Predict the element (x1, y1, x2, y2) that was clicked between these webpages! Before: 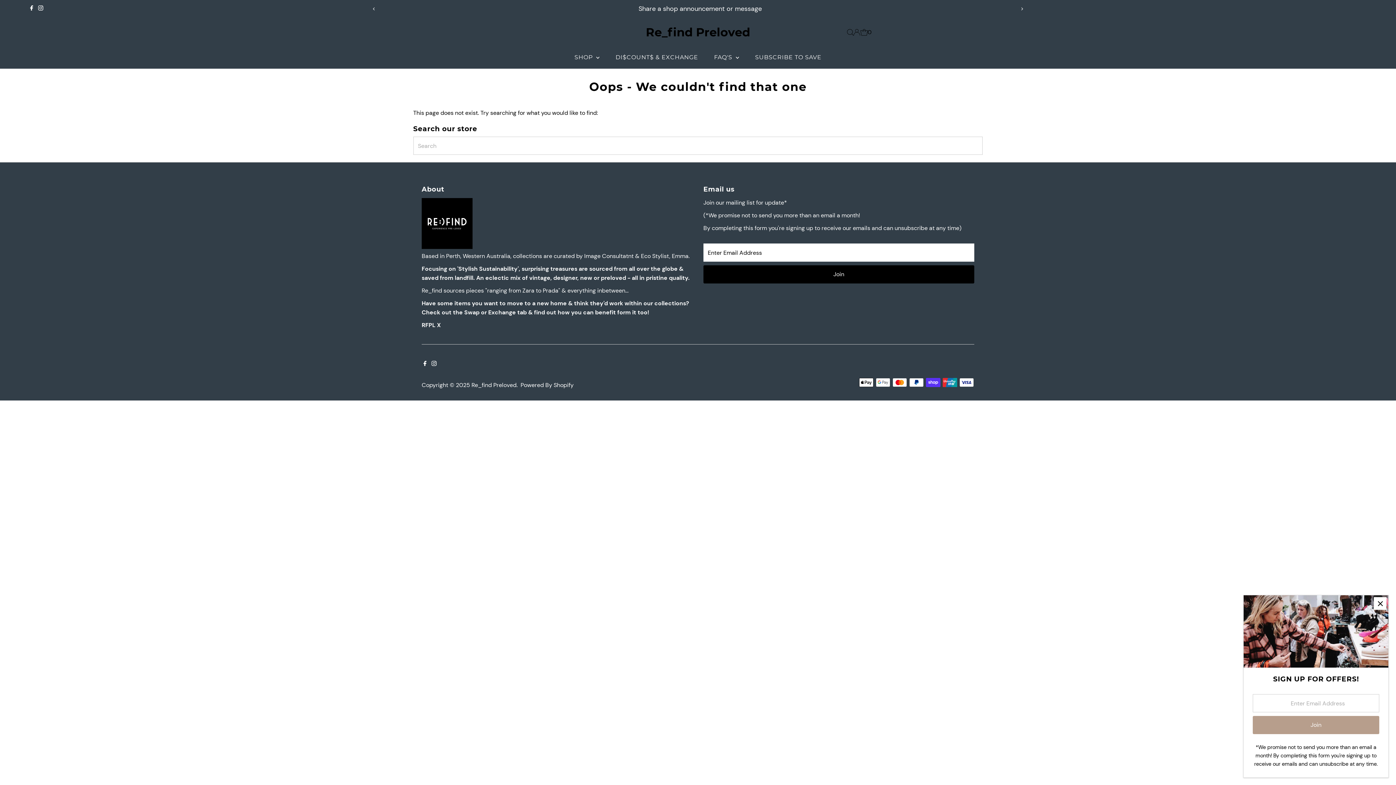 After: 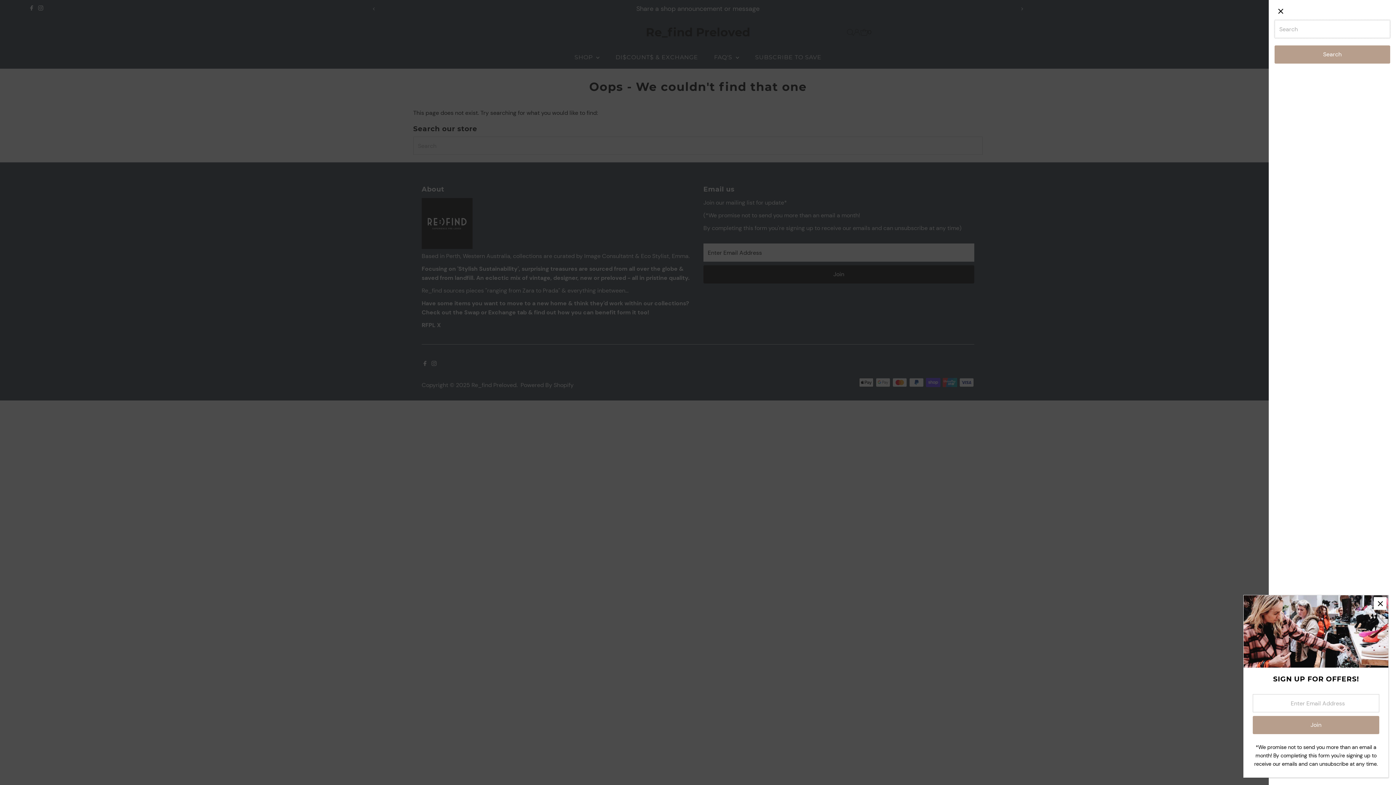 Action: bbox: (847, 28, 853, 35) label: Open Search